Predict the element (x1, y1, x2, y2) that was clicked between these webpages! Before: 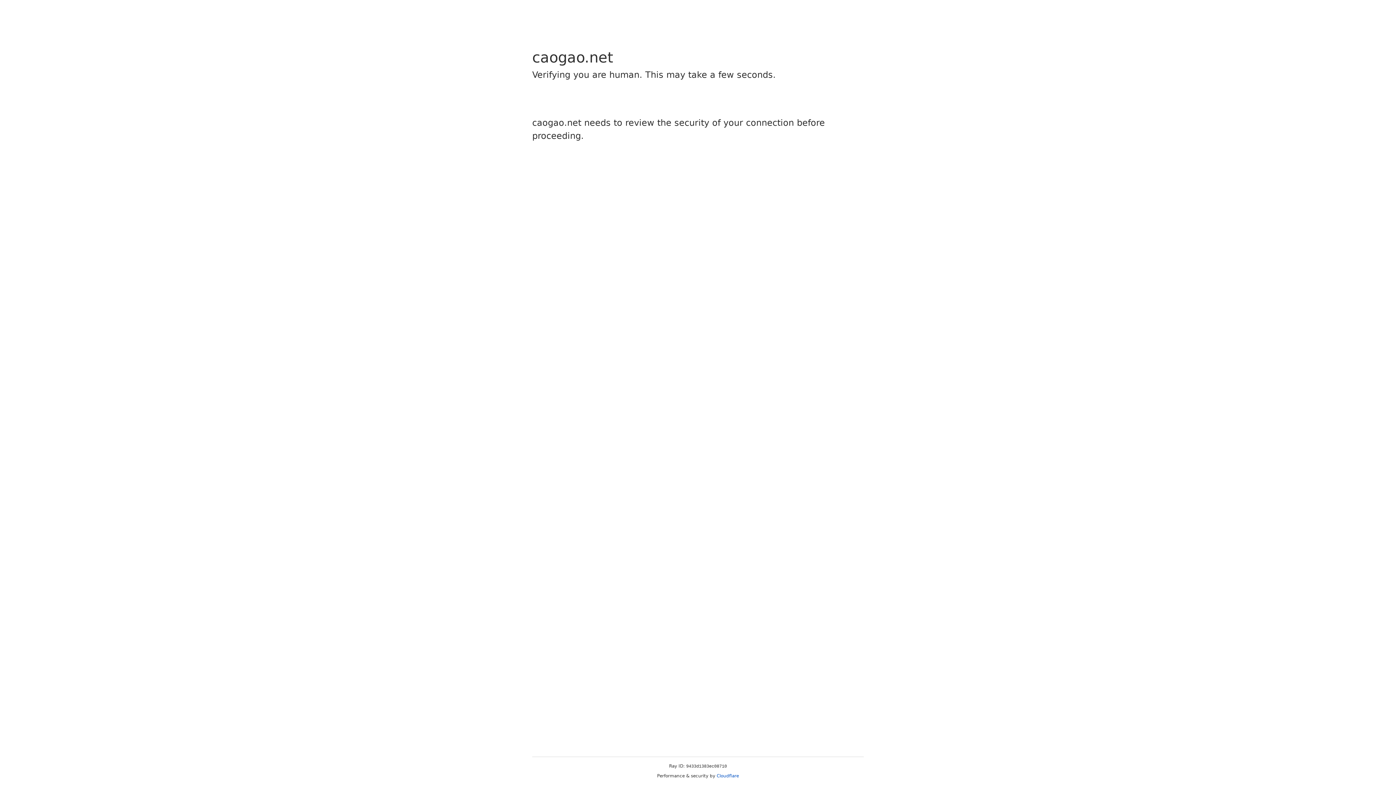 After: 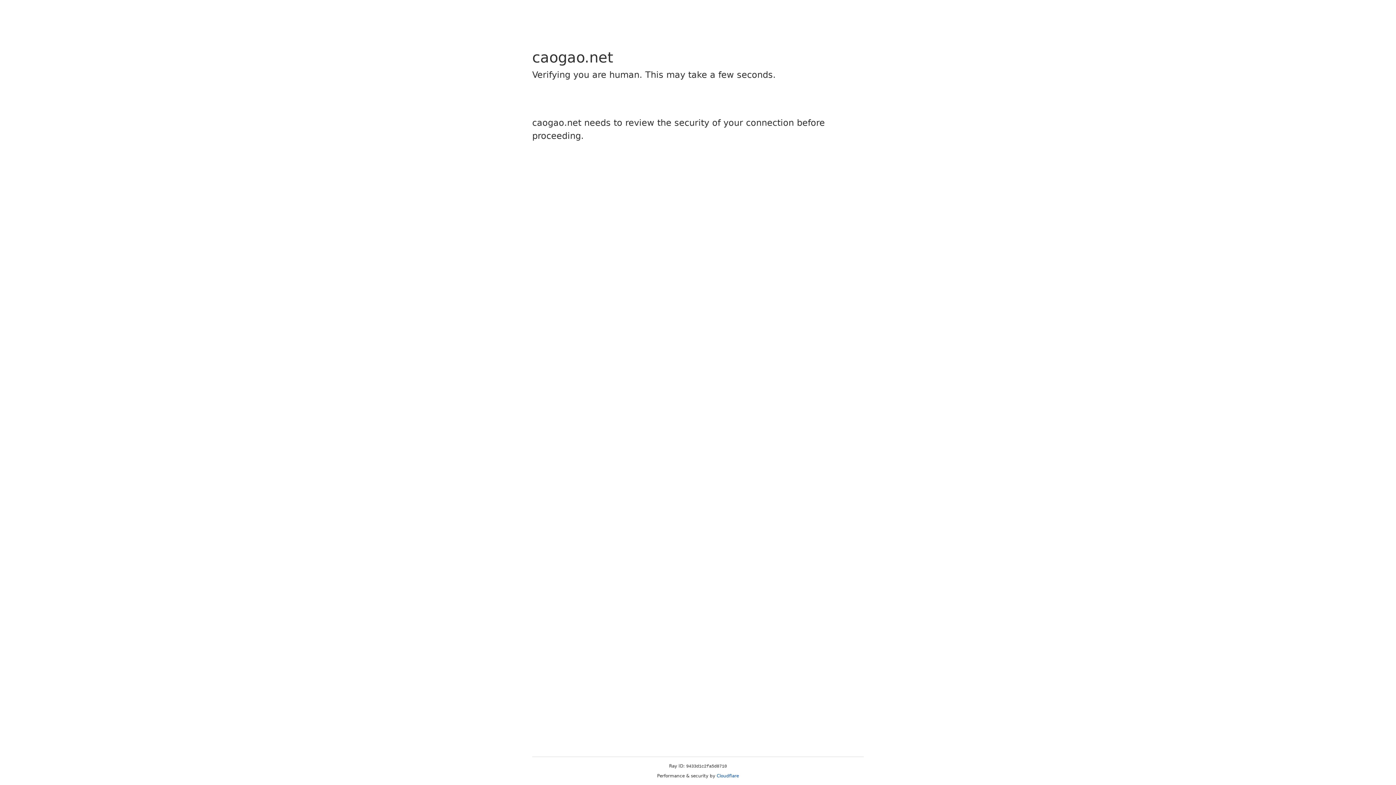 Action: bbox: (716, 773, 739, 778) label: Cloudflare